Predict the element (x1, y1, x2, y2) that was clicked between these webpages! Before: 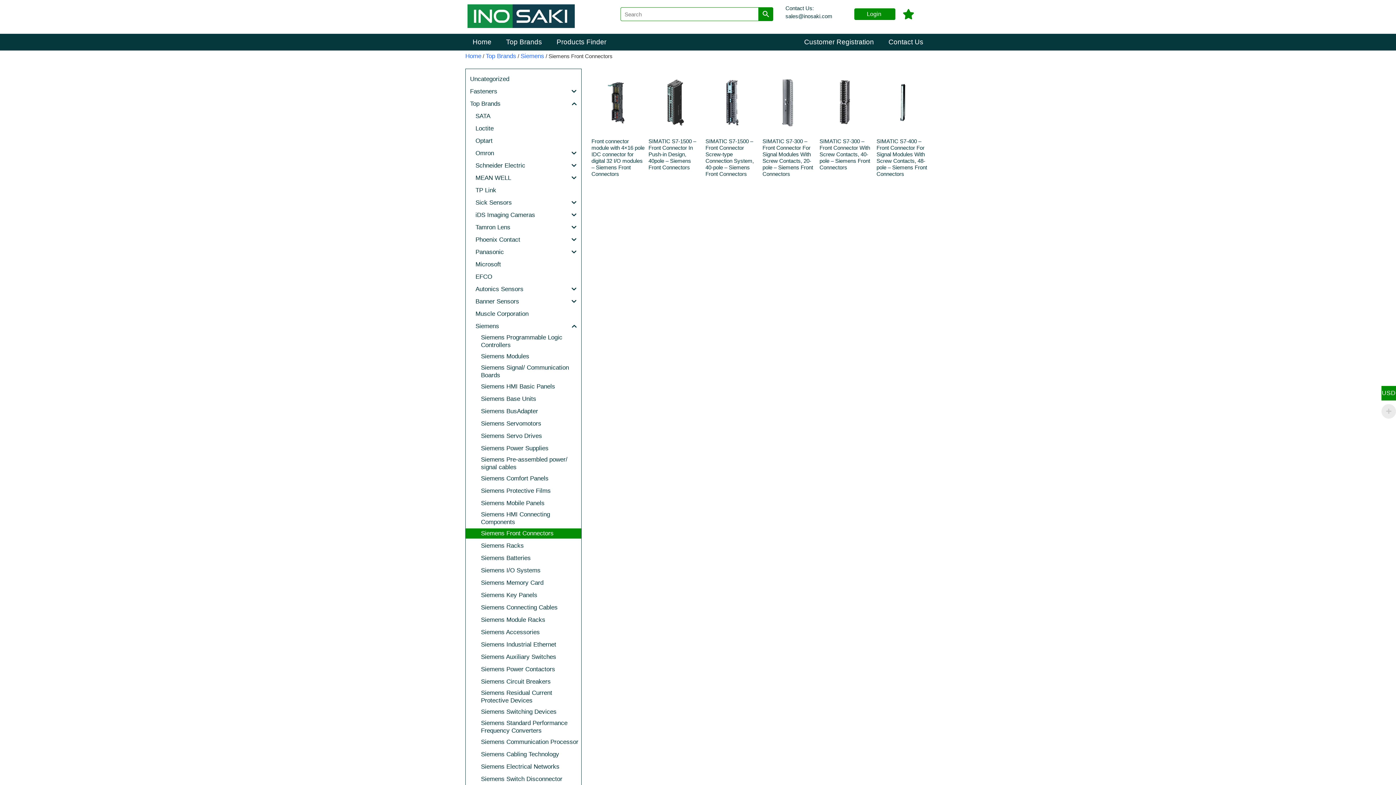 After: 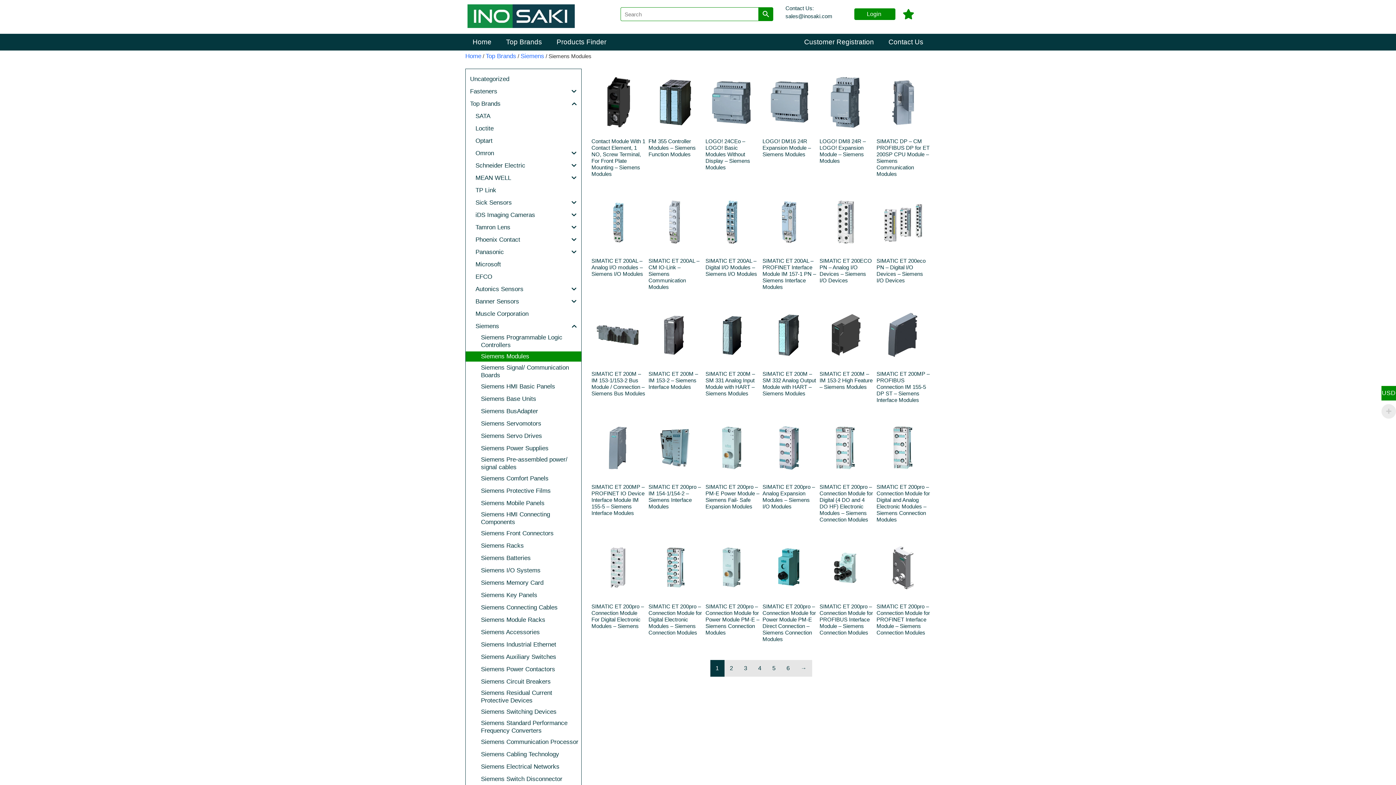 Action: bbox: (470, 351, 581, 361) label: Siemens Modules